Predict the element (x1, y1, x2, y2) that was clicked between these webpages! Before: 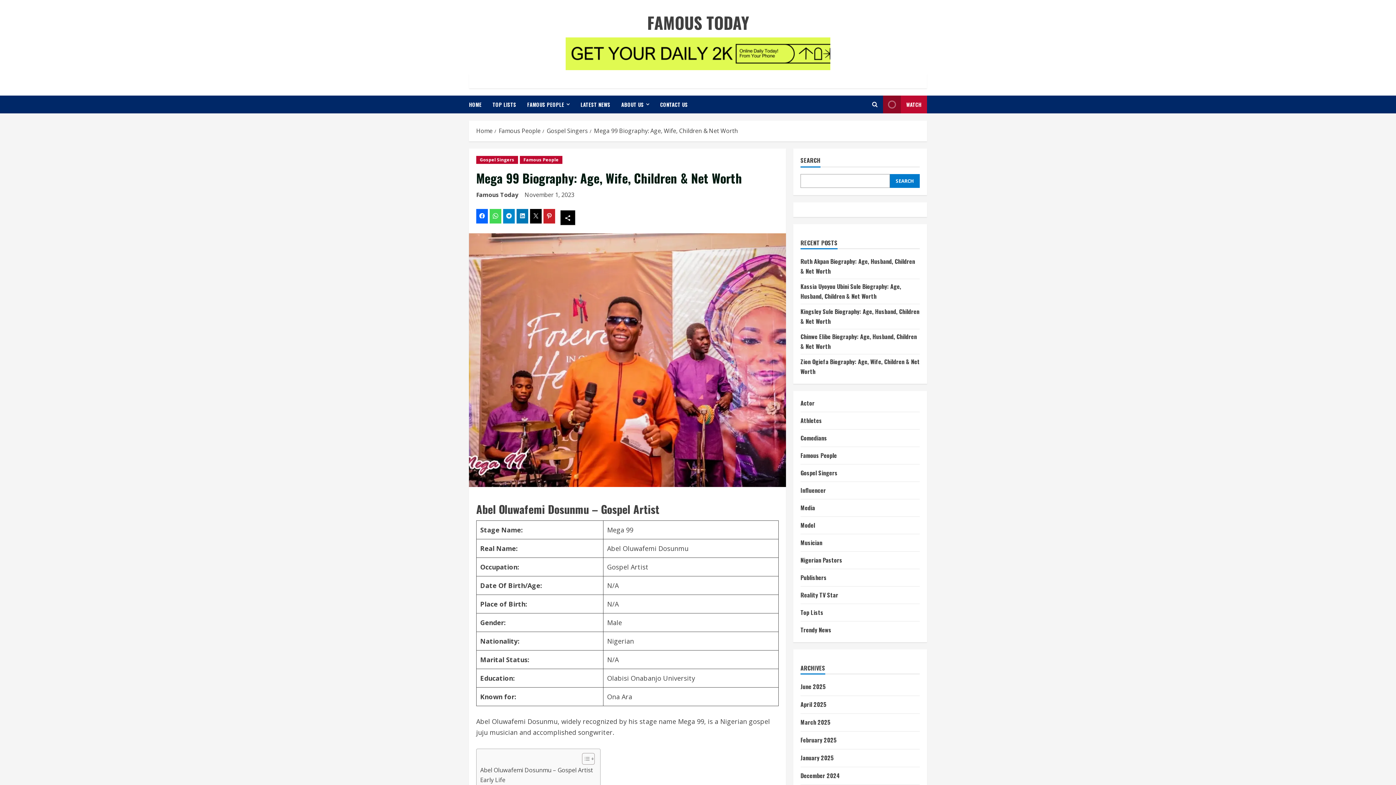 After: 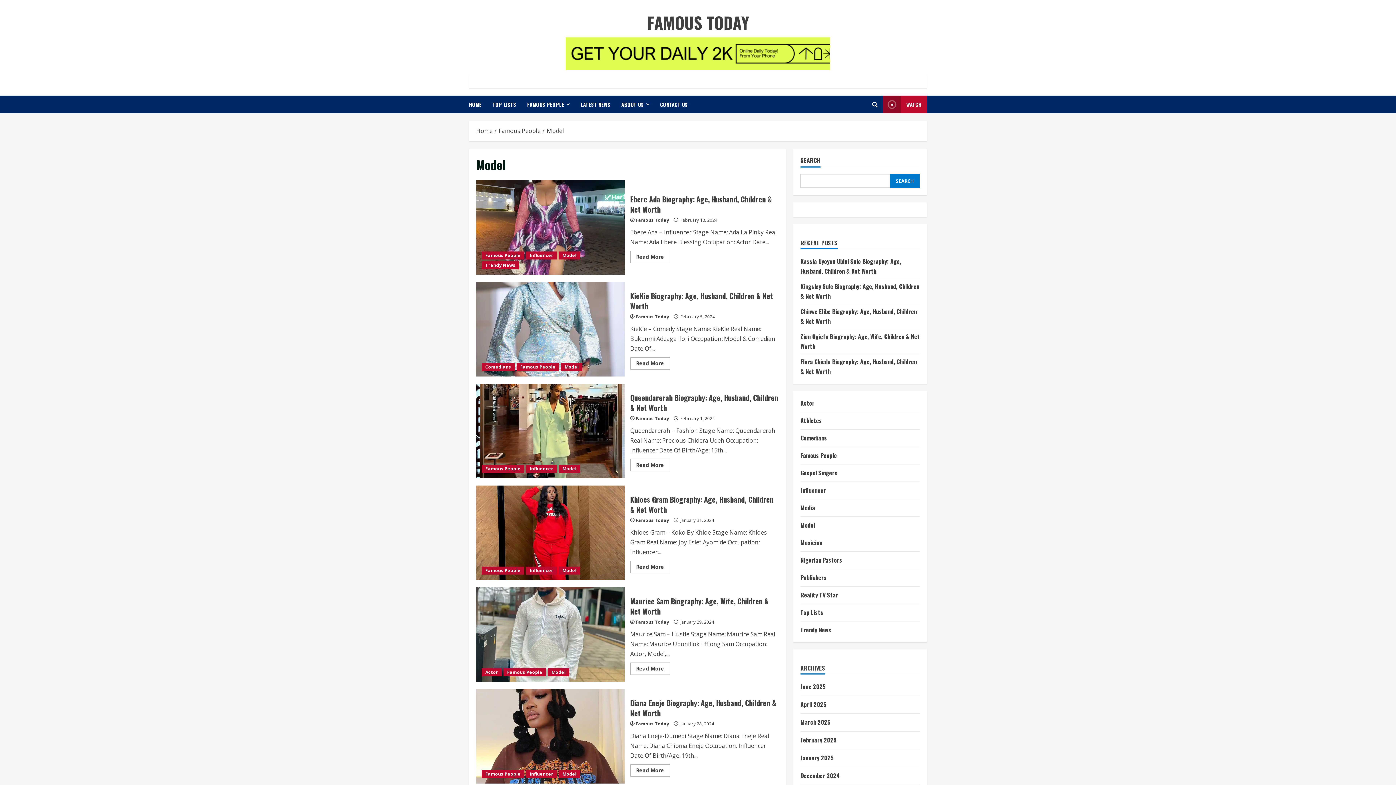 Action: bbox: (800, 520, 815, 530) label: Model